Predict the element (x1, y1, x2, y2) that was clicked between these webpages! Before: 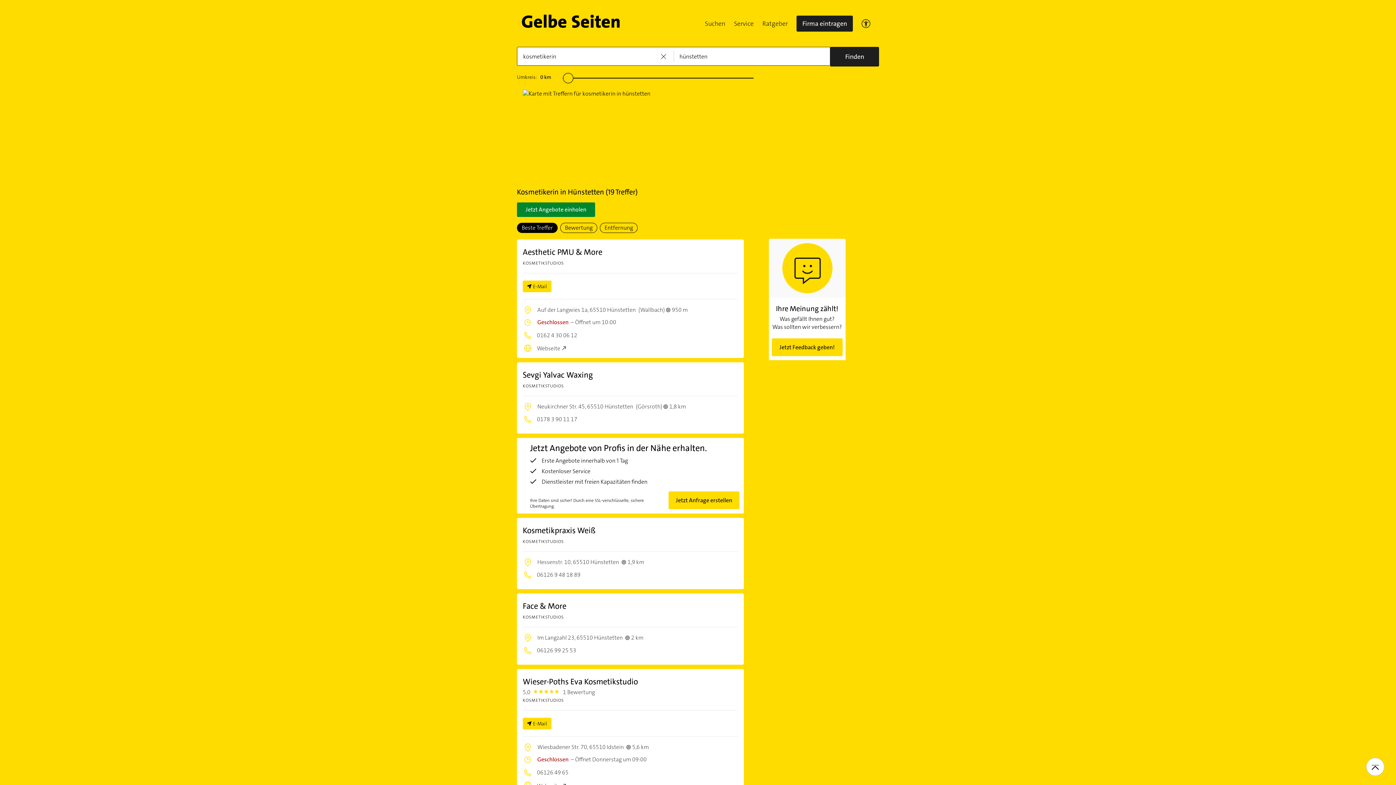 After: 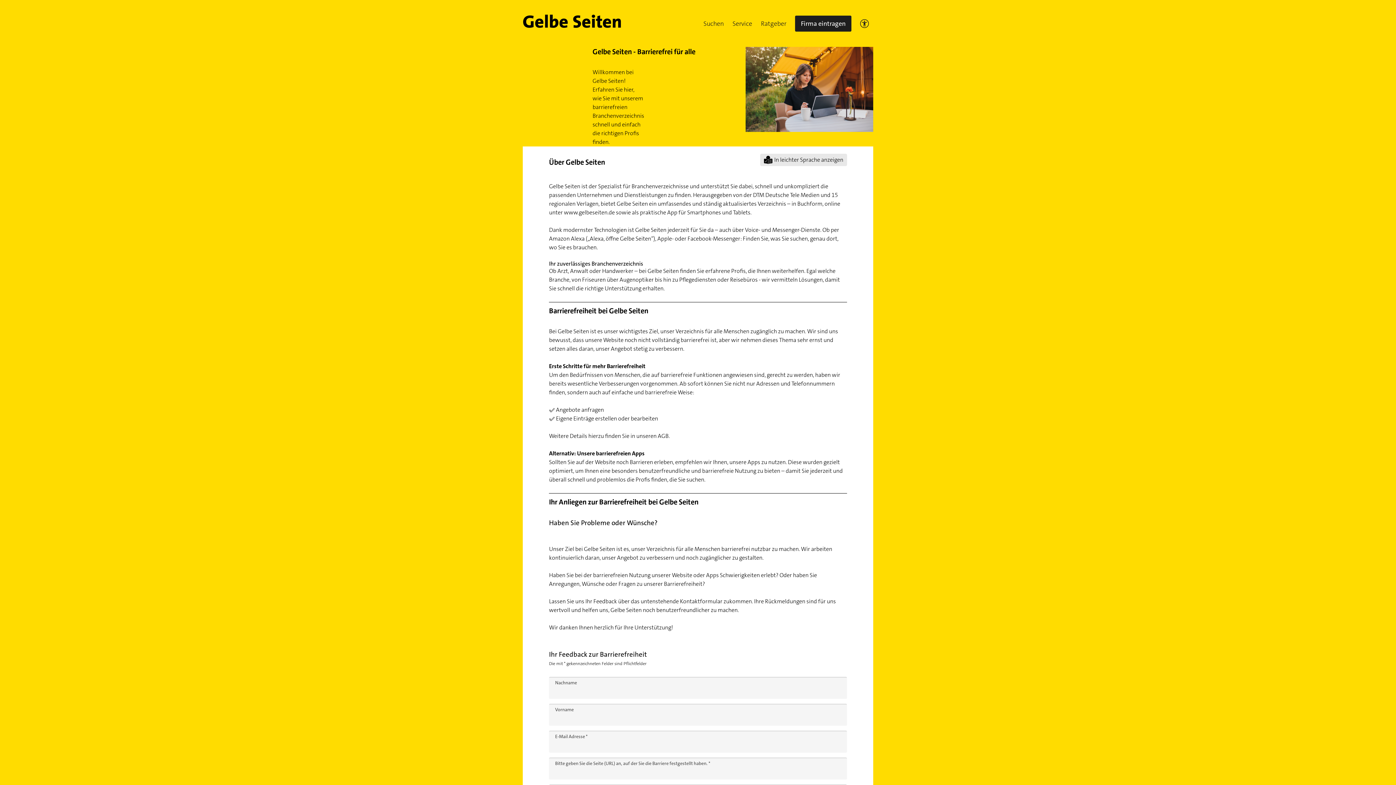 Action: bbox: (857, 11, 874, 35)